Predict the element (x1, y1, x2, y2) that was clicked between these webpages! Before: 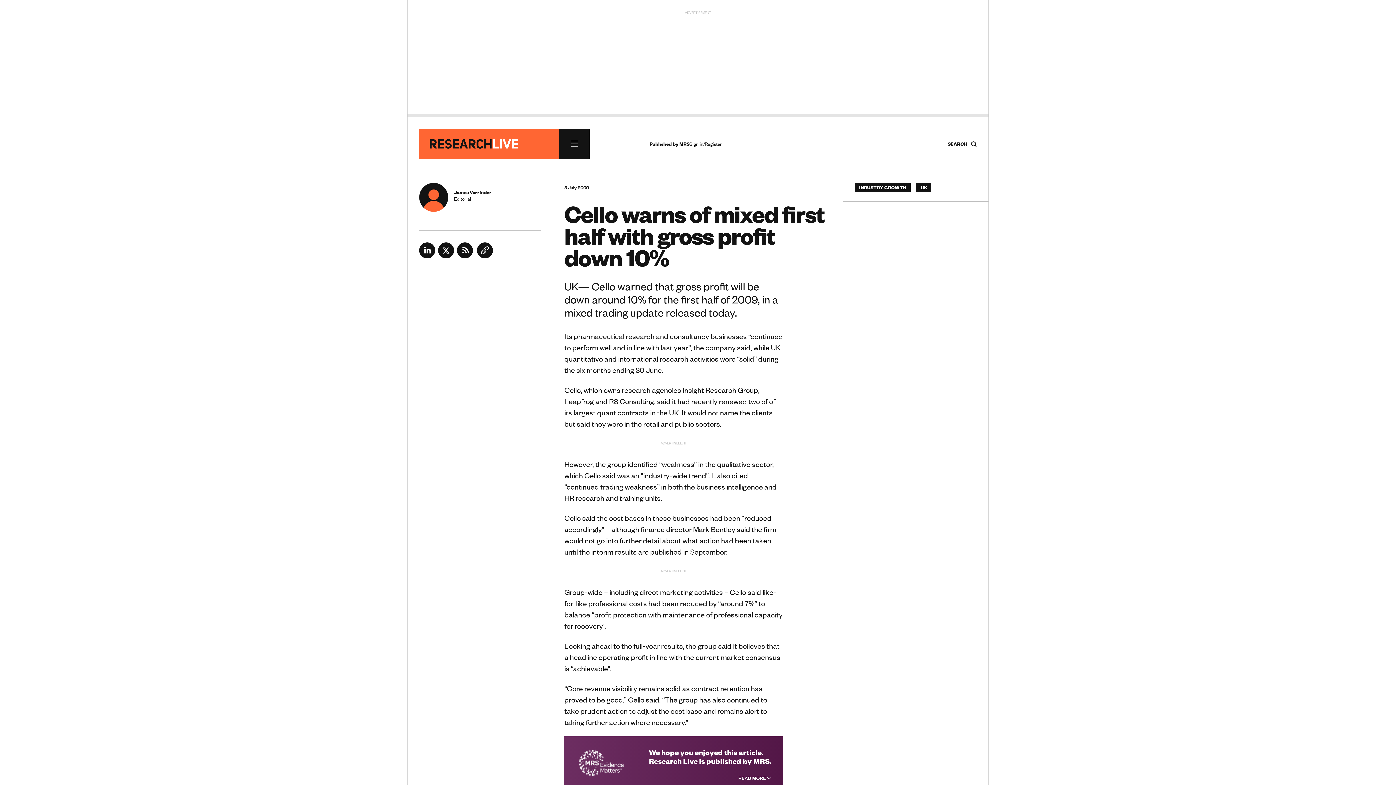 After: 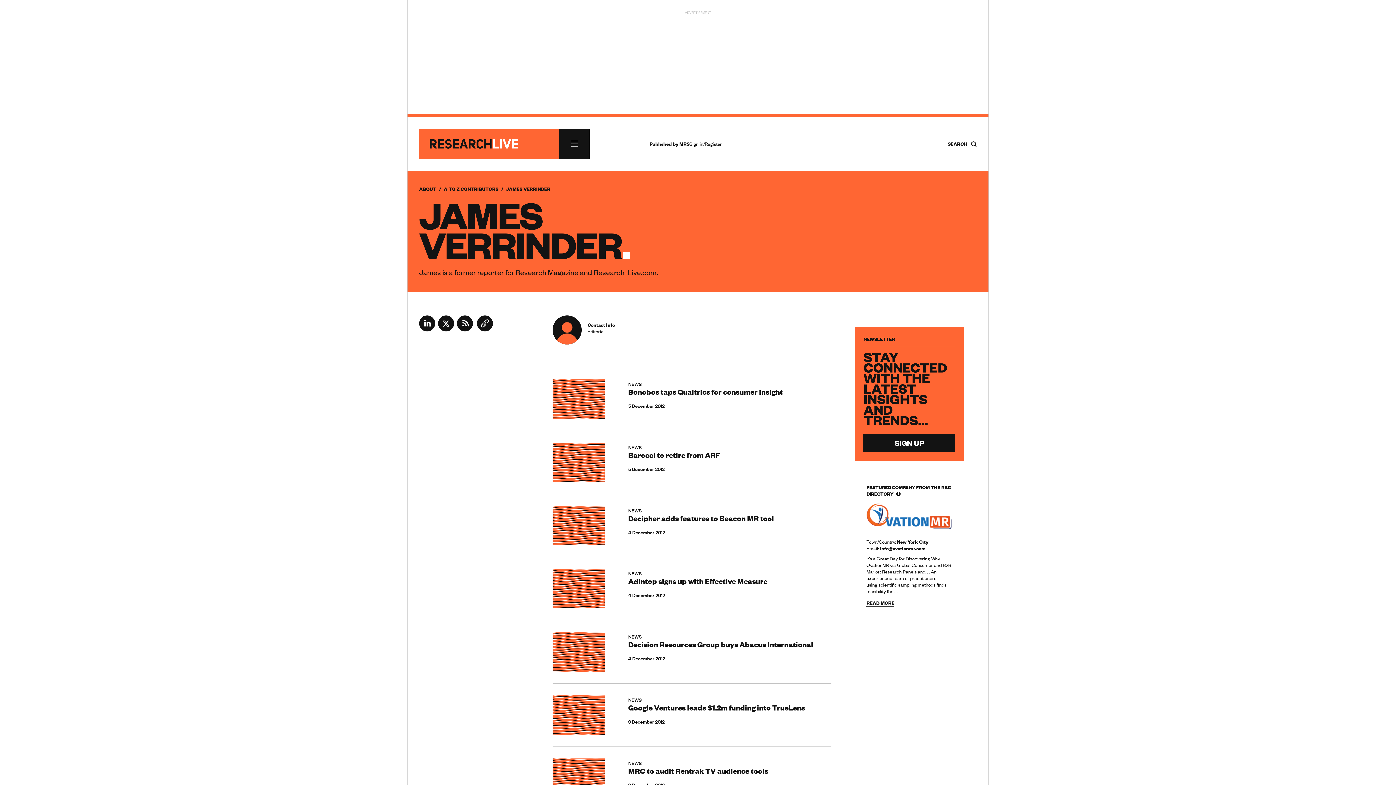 Action: label: James Verrinder
Editorial bbox: (419, 182, 491, 212)